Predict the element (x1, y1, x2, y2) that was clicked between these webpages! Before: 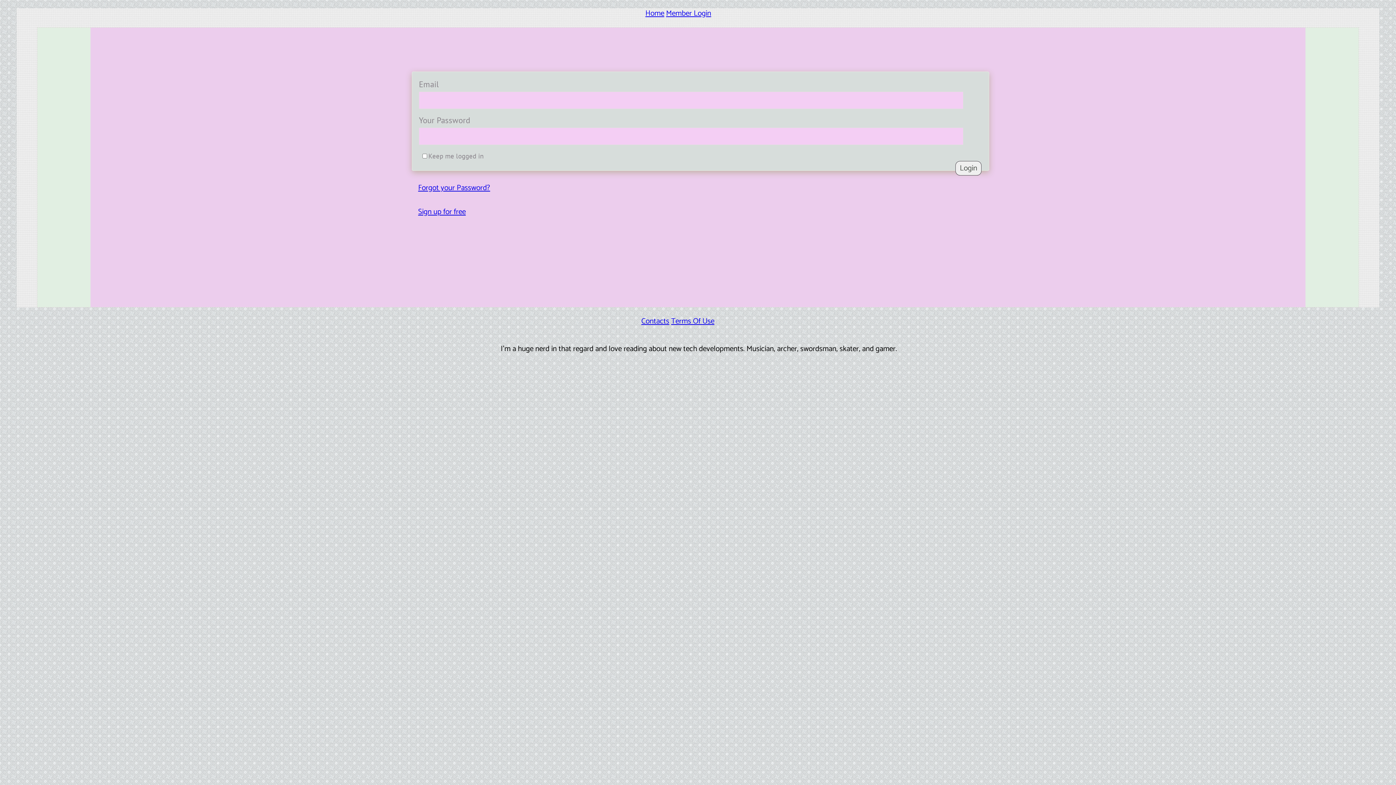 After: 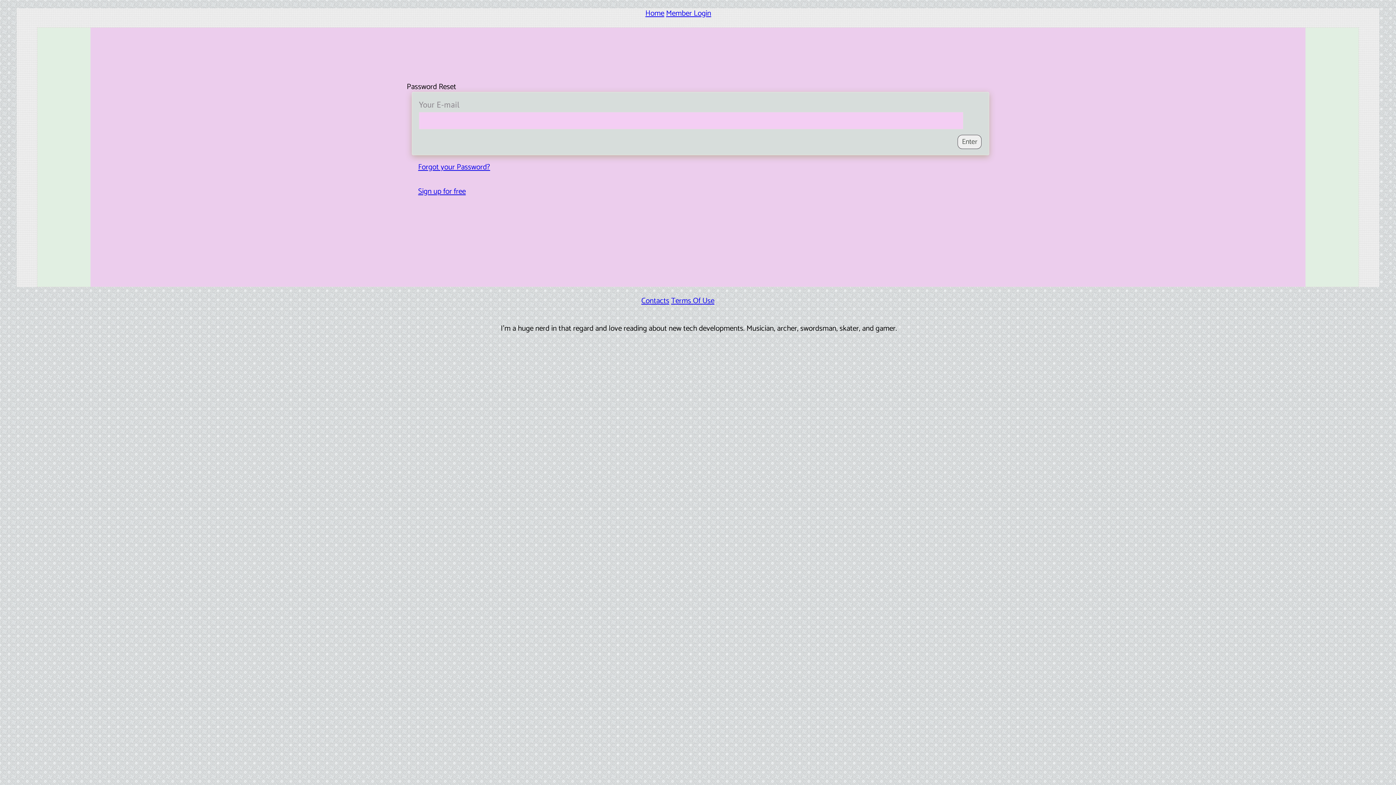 Action: bbox: (418, 181, 490, 194) label: Forgot your Password?